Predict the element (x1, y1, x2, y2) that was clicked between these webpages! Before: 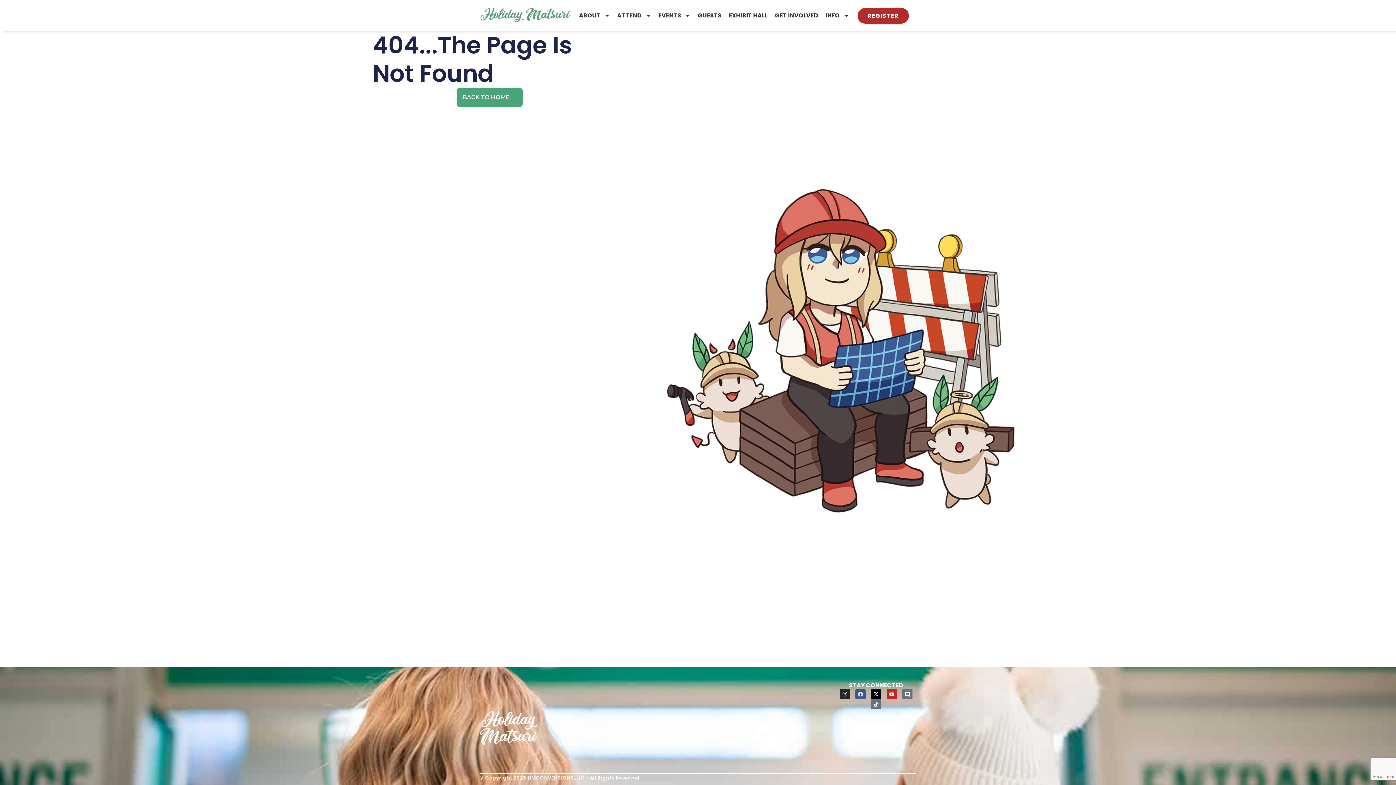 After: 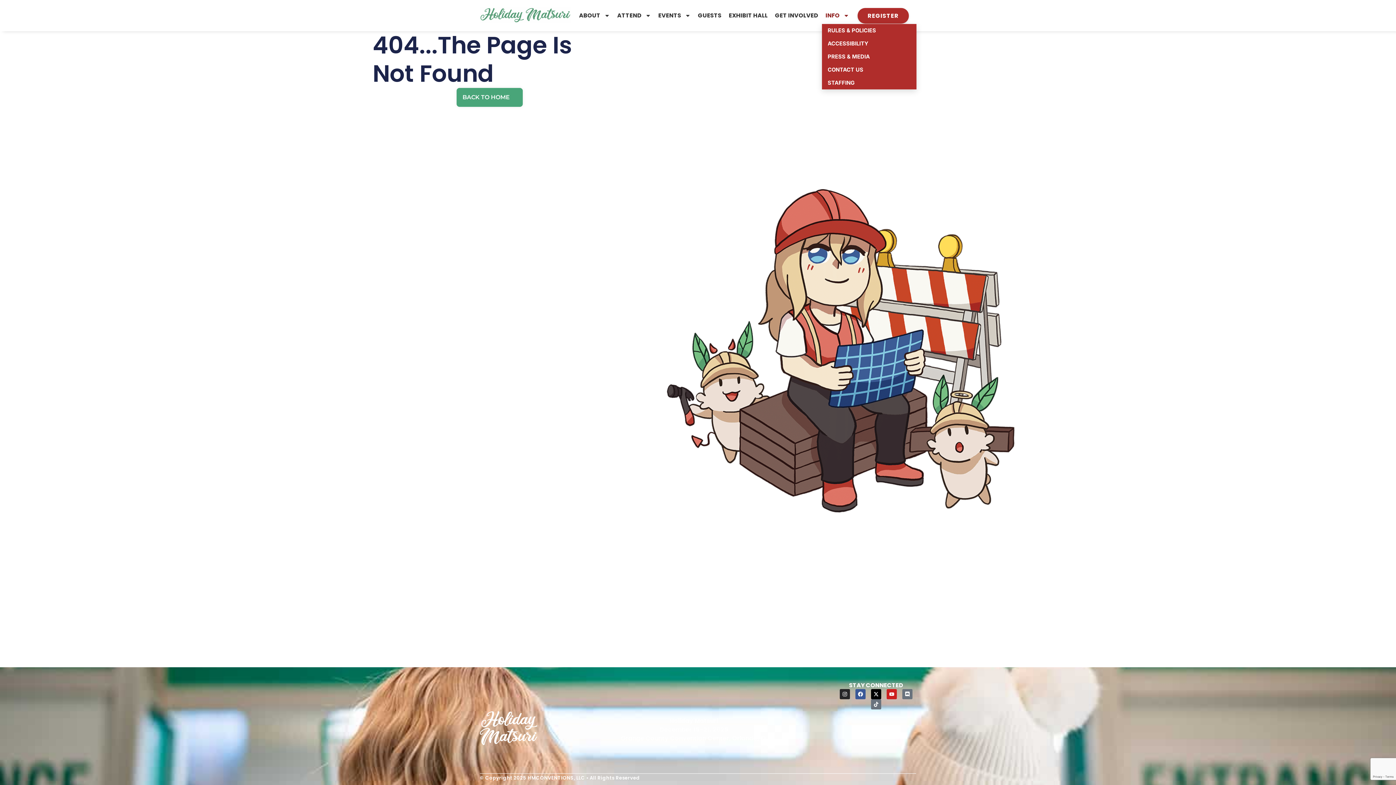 Action: label: INFO bbox: (822, 7, 853, 24)